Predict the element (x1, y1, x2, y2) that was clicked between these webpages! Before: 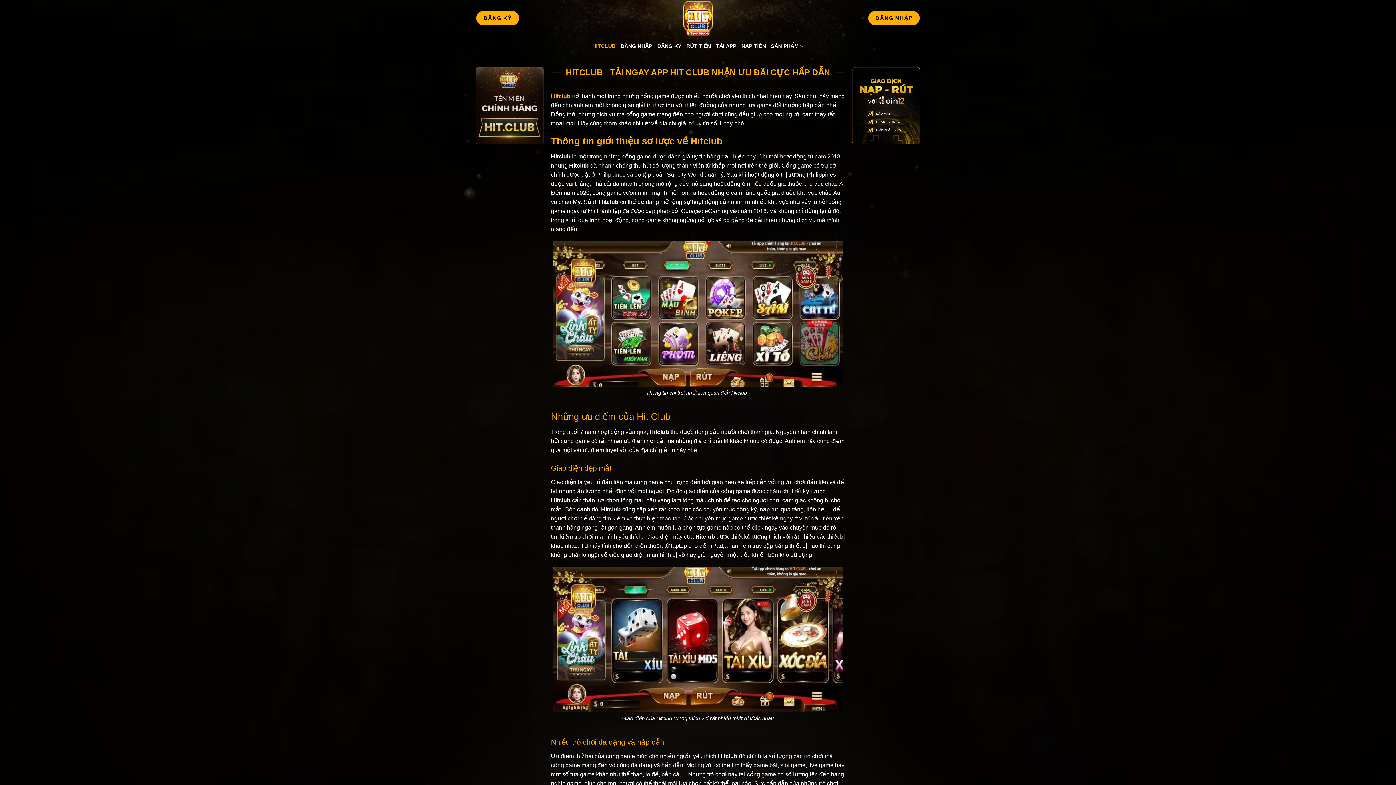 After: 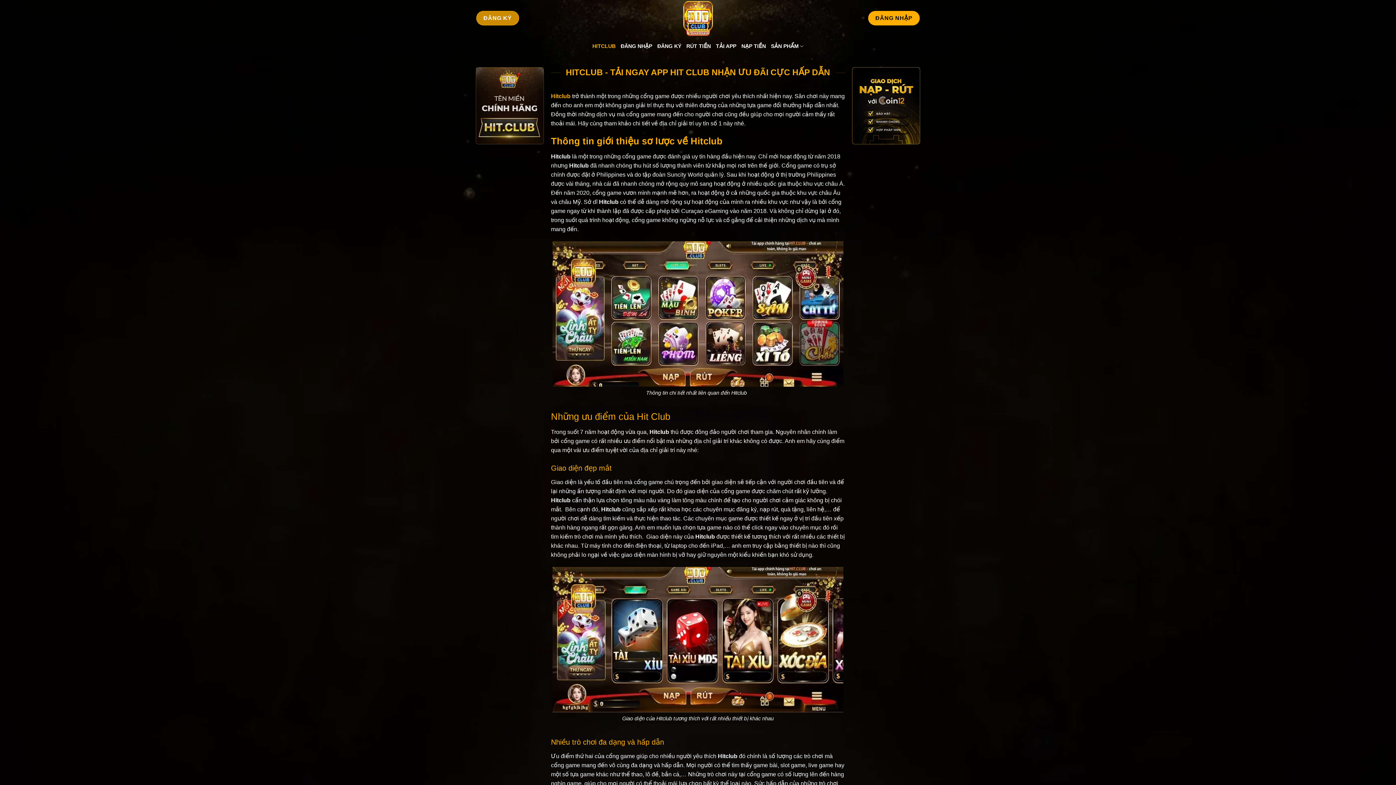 Action: bbox: (476, 11, 519, 25) label: ĐĂNG KÝ